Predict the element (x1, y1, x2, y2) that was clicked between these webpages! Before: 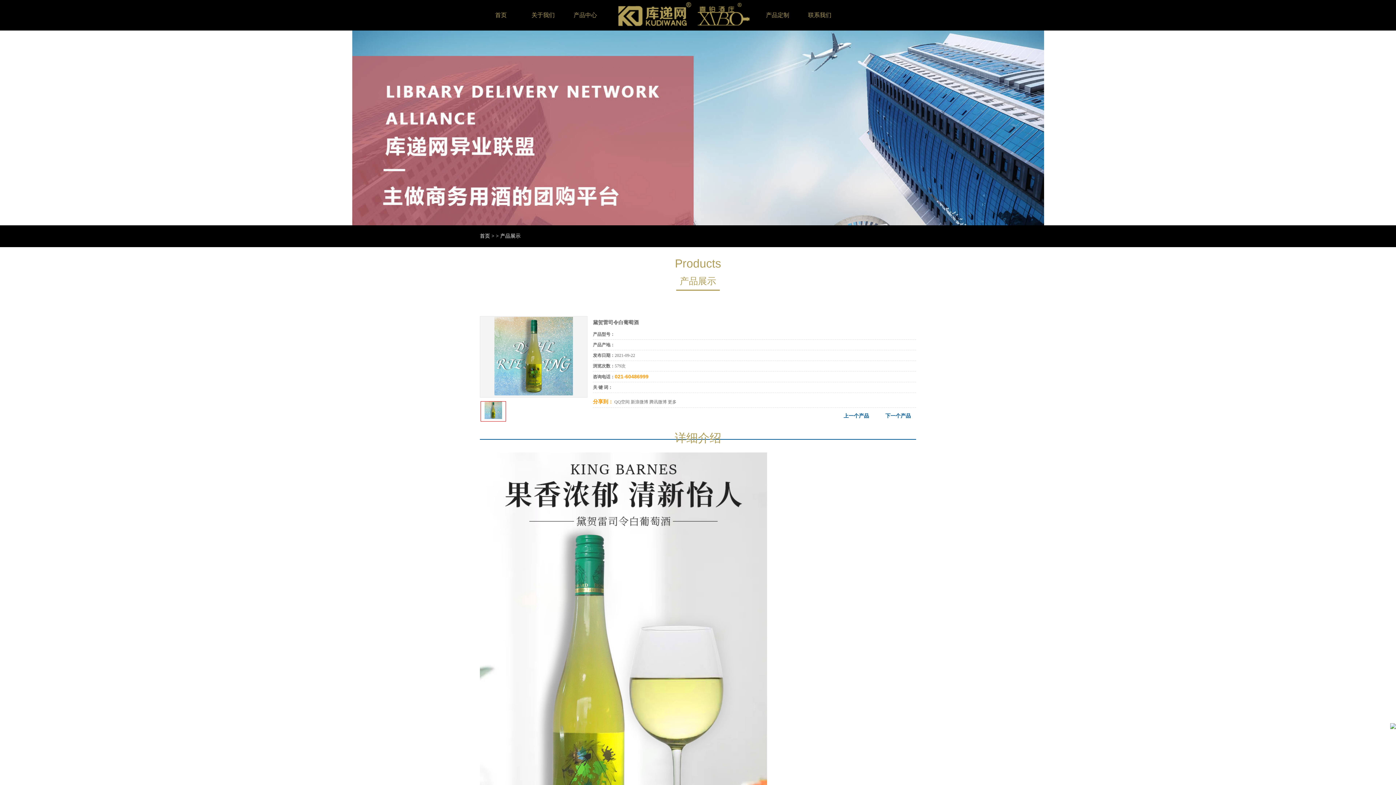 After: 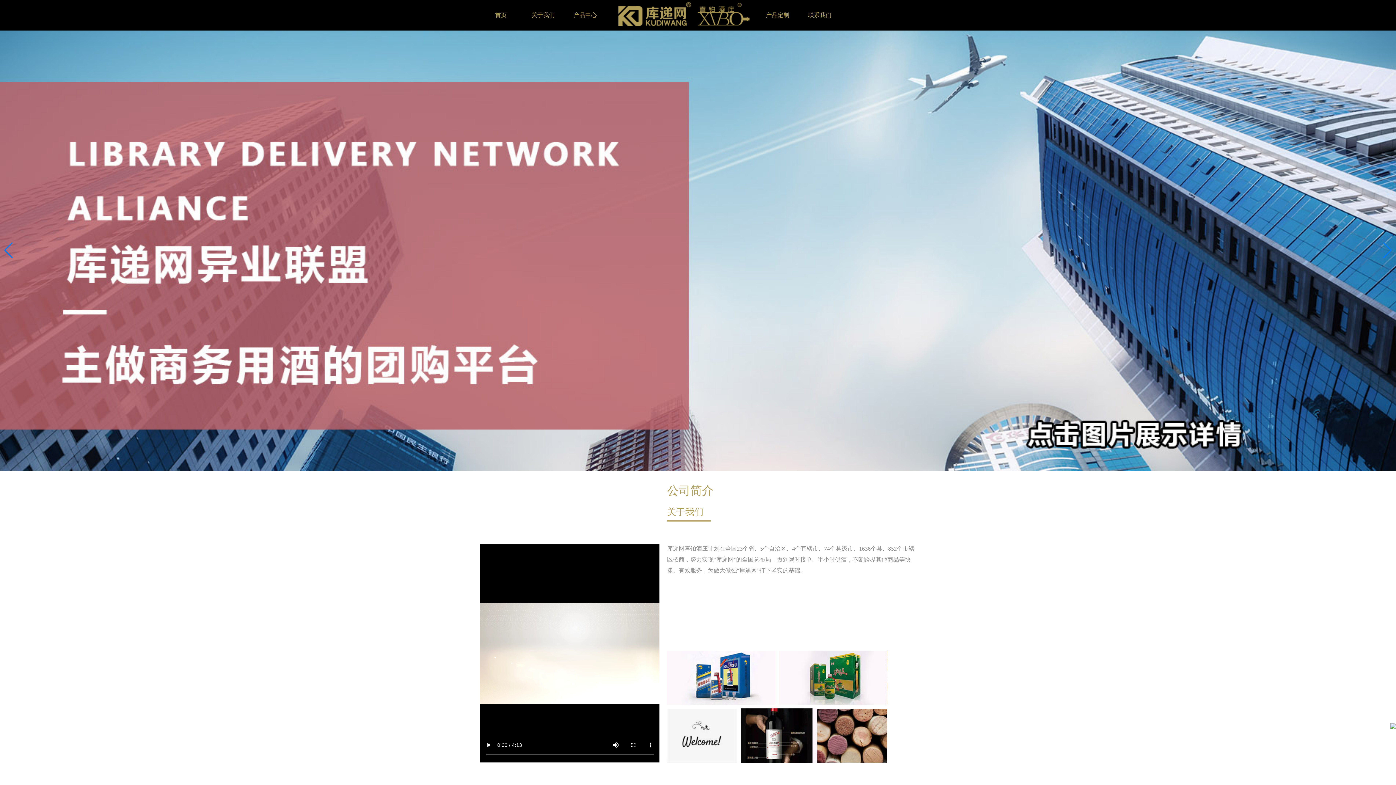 Action: bbox: (616, 26, 761, 31)